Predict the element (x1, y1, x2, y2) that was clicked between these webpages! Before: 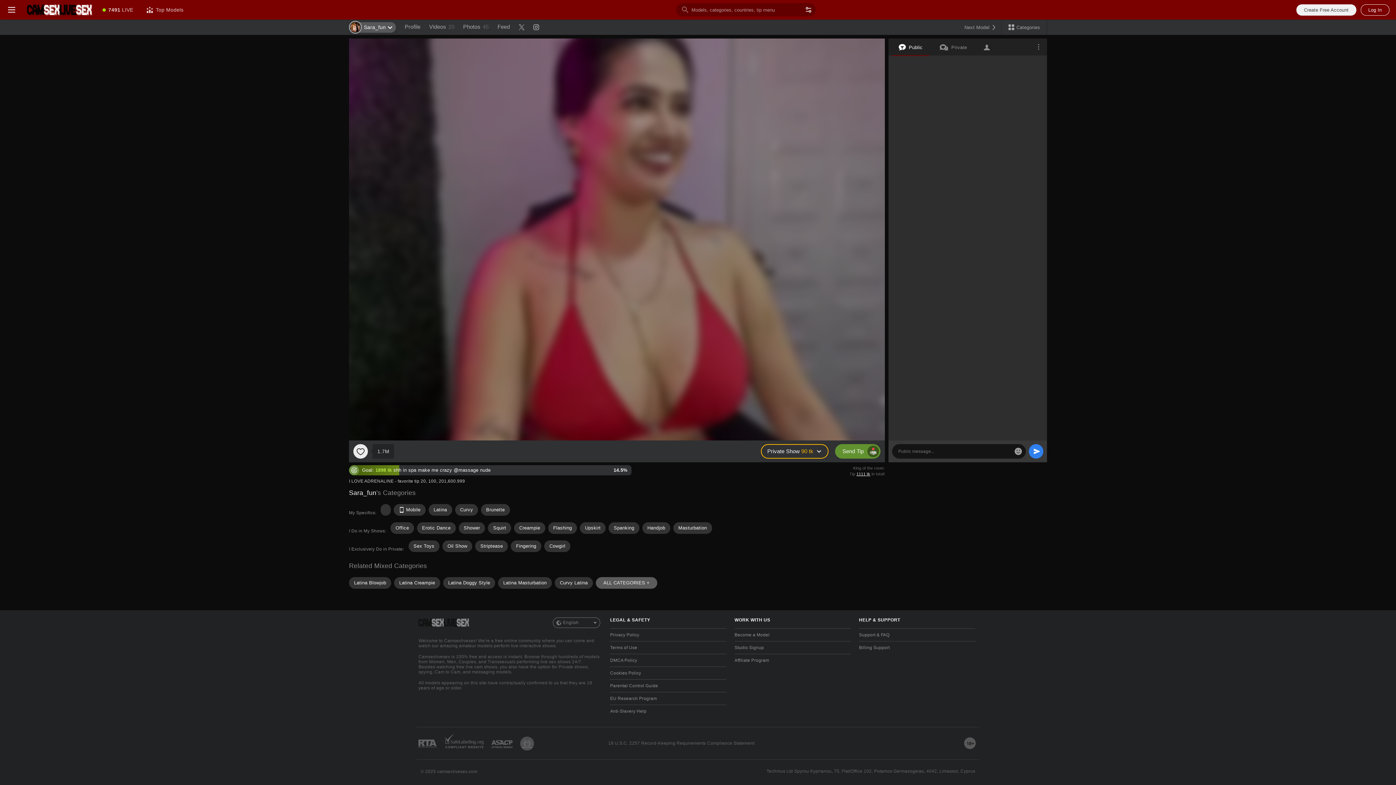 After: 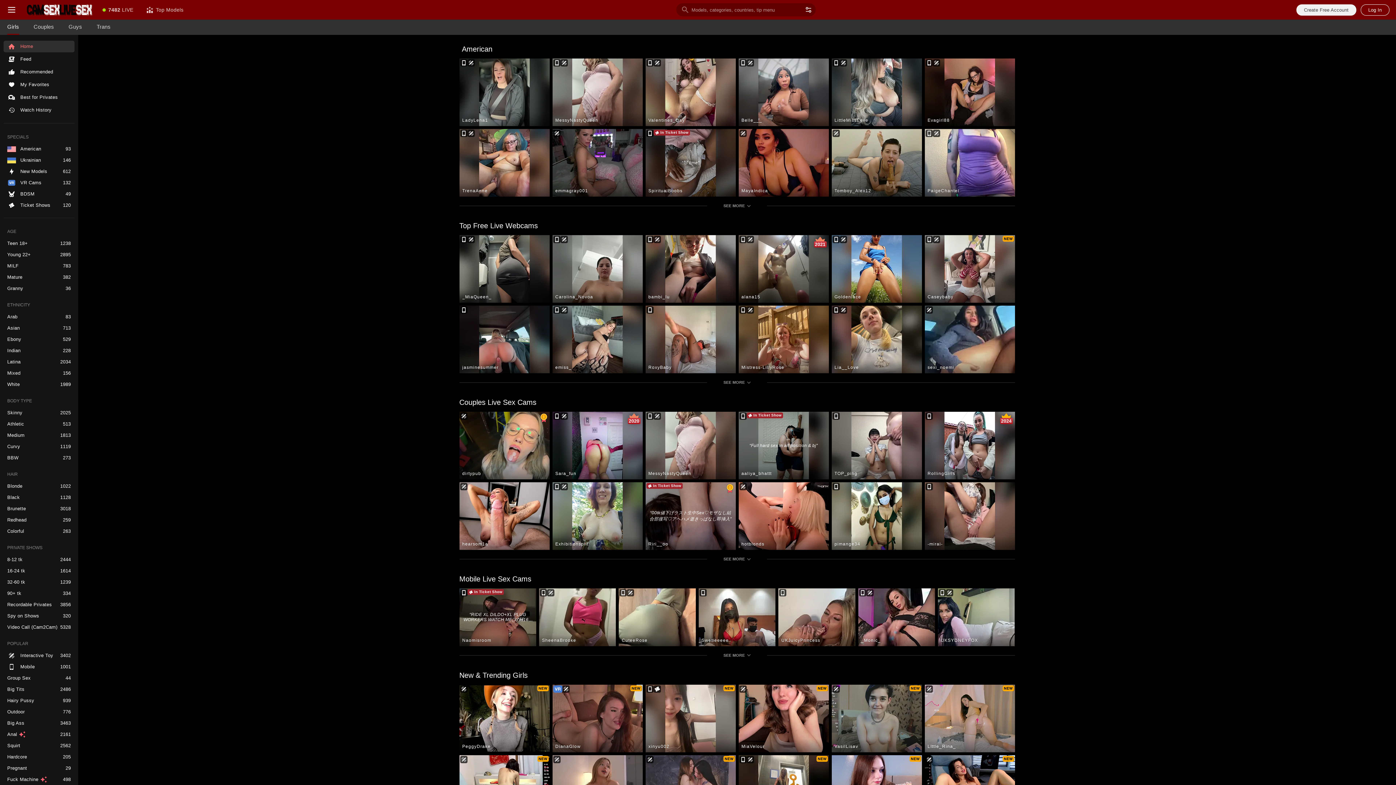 Action: label: Go to Main Page bbox: (418, 617, 469, 628)